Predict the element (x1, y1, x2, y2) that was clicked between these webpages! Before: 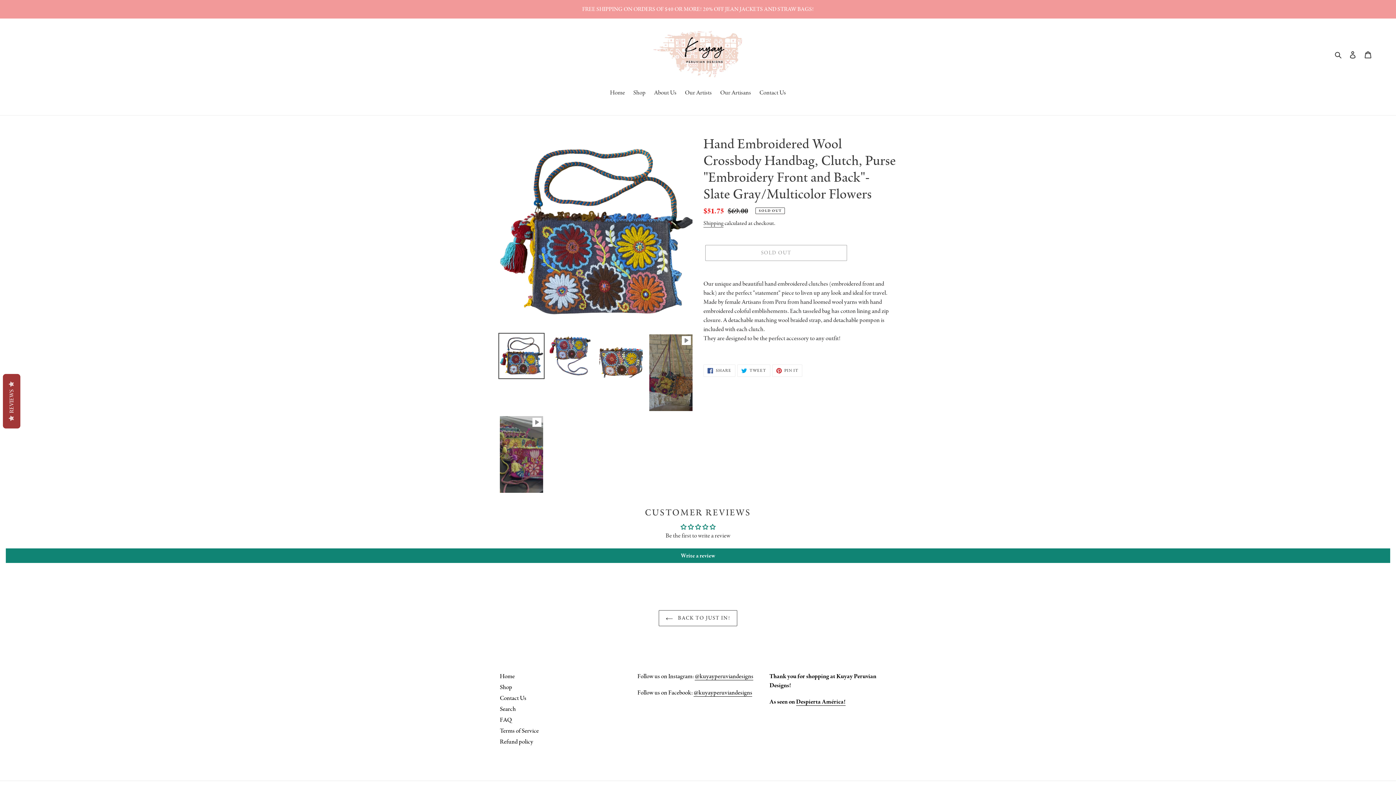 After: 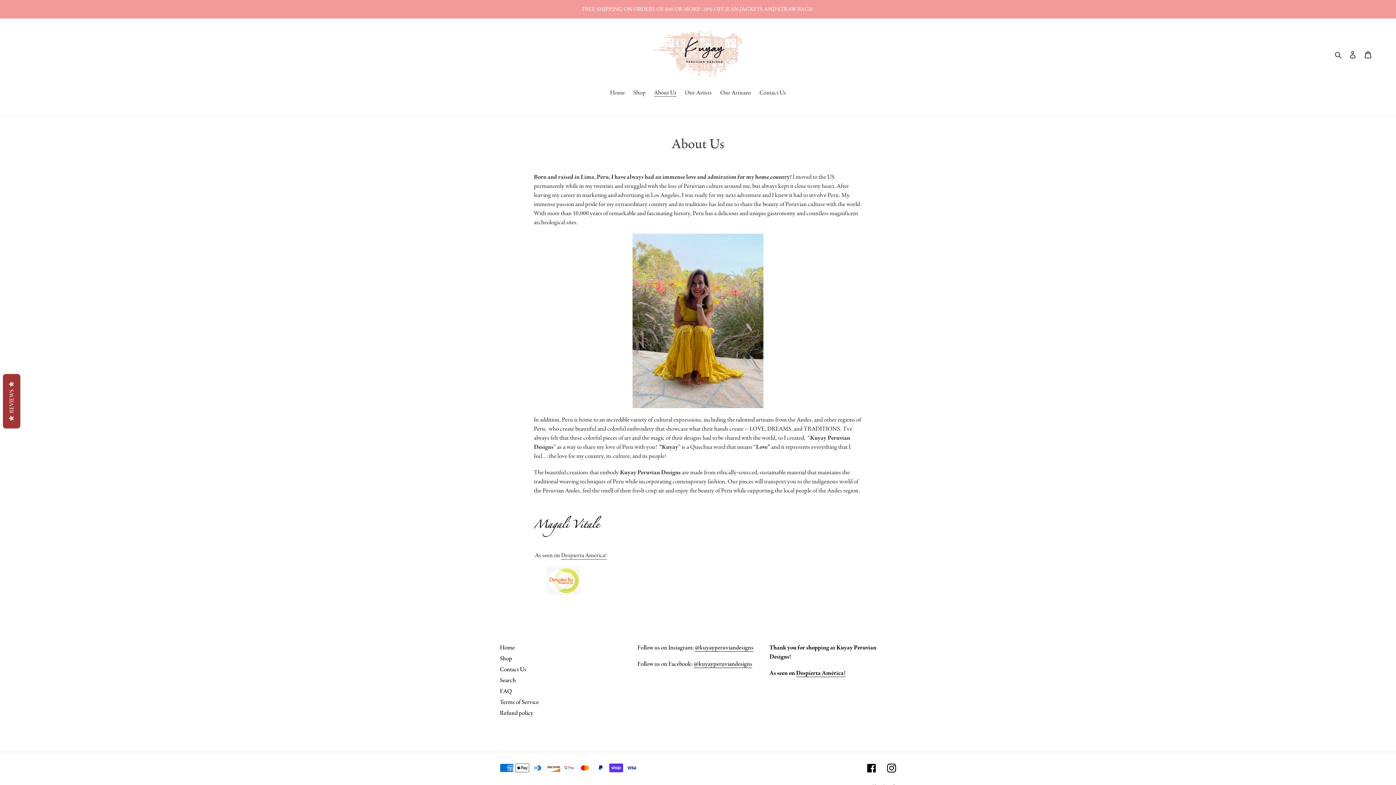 Action: bbox: (650, 87, 680, 98) label: About Us